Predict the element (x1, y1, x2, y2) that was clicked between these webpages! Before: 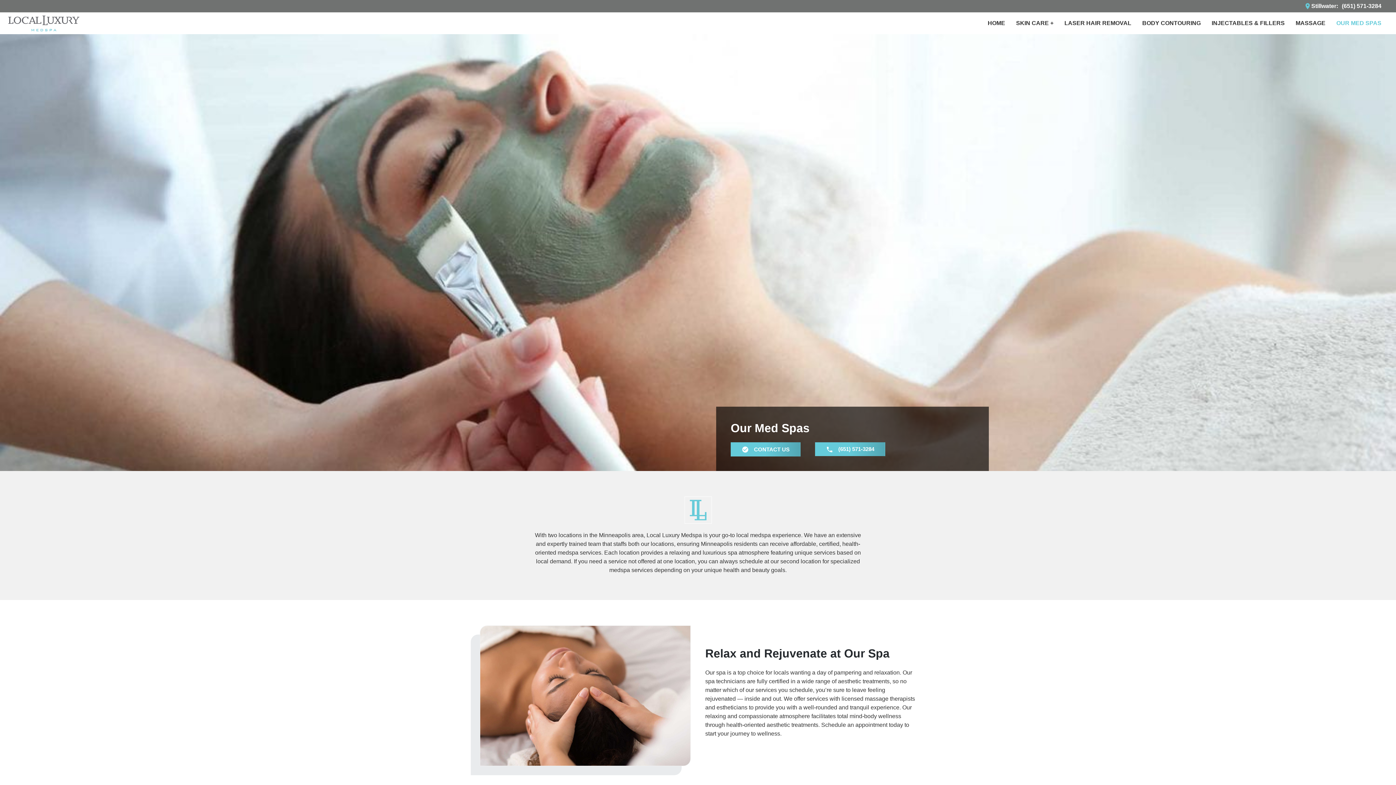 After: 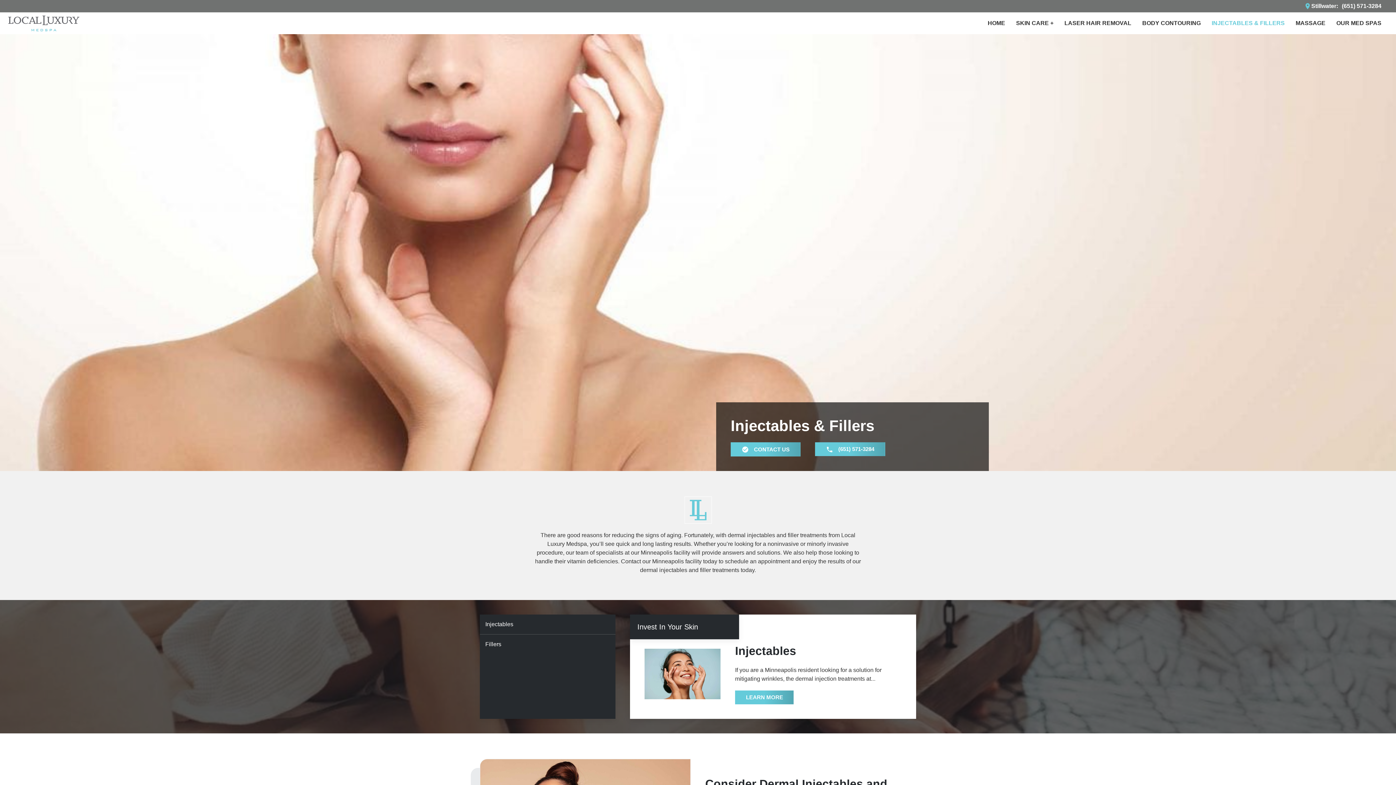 Action: bbox: (1206, 12, 1290, 34) label: INJECTABLES & FILLERS